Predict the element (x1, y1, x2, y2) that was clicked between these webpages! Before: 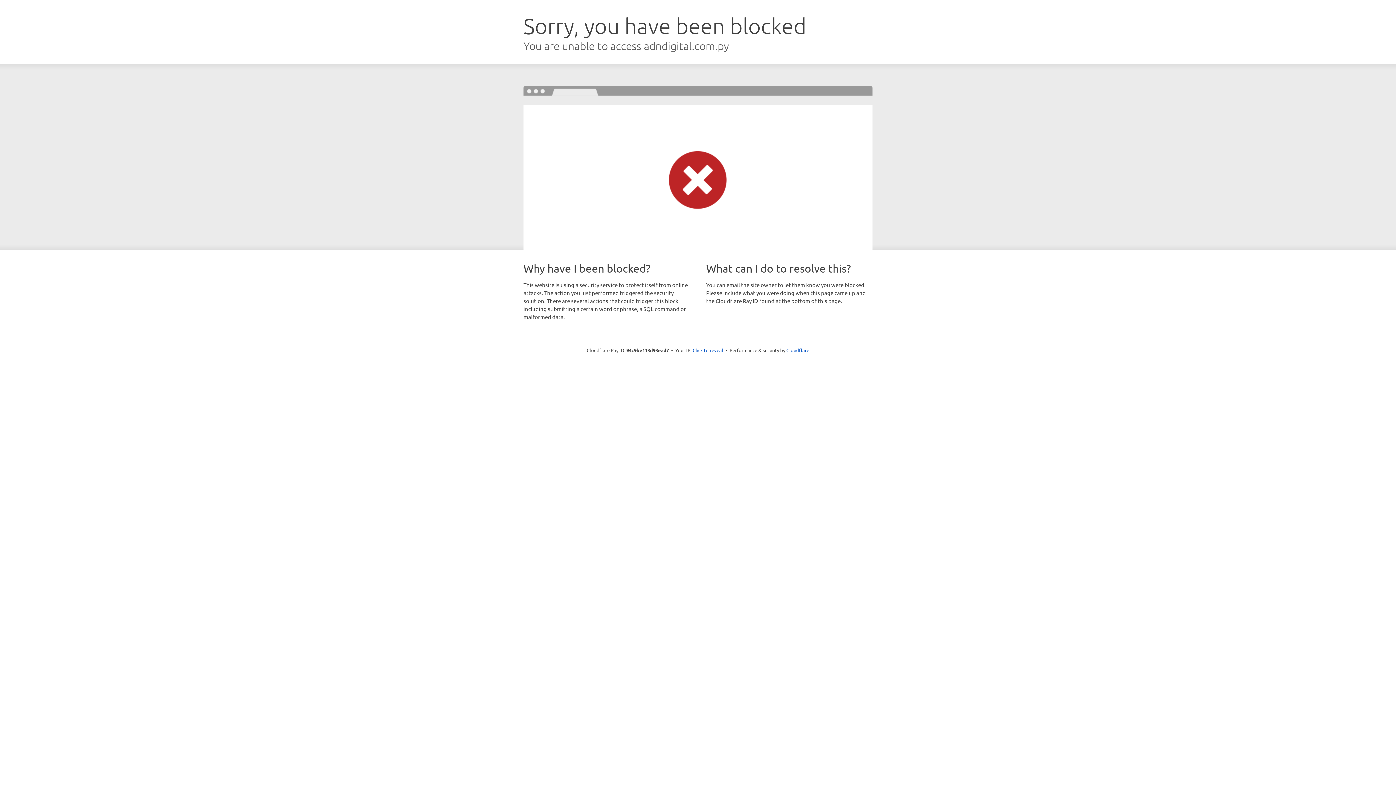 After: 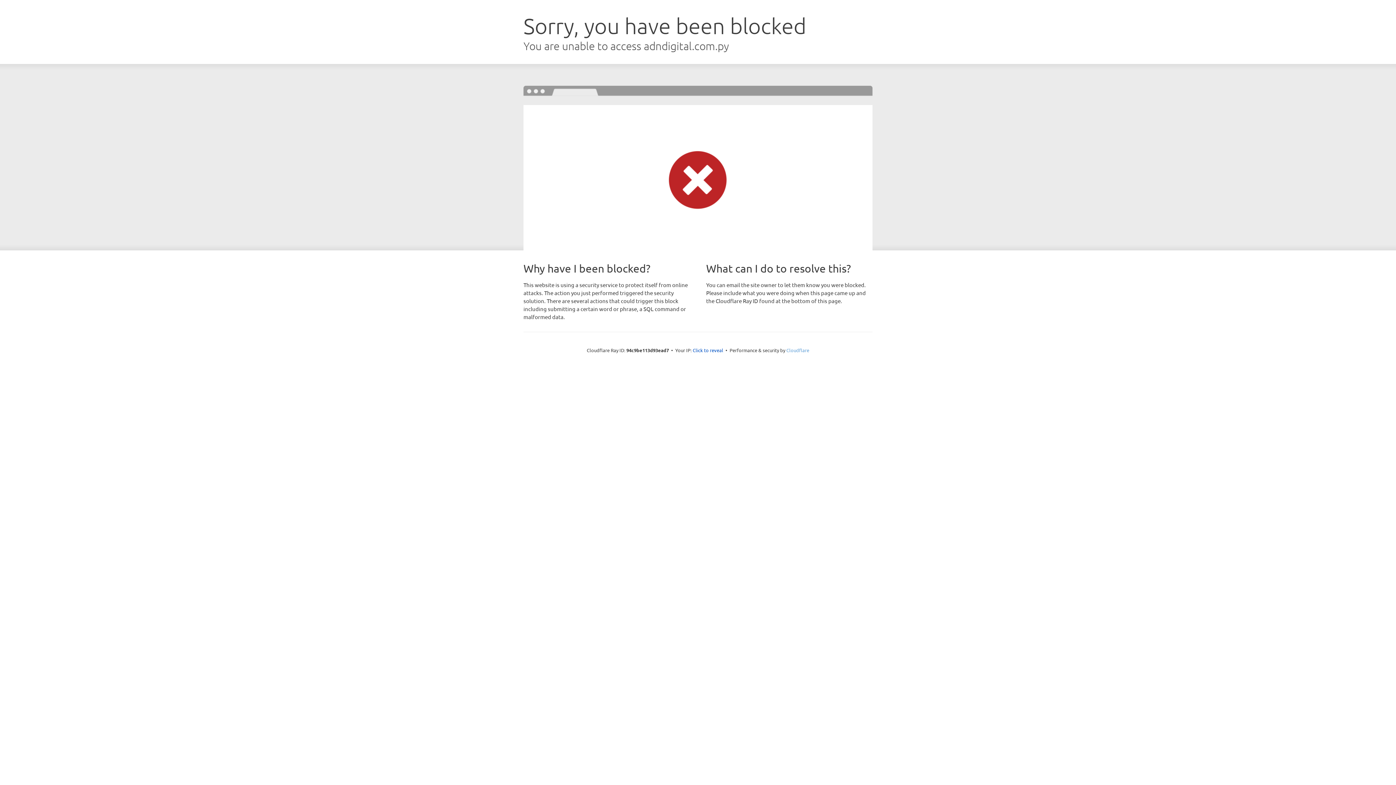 Action: label: Cloudflare bbox: (786, 347, 809, 353)